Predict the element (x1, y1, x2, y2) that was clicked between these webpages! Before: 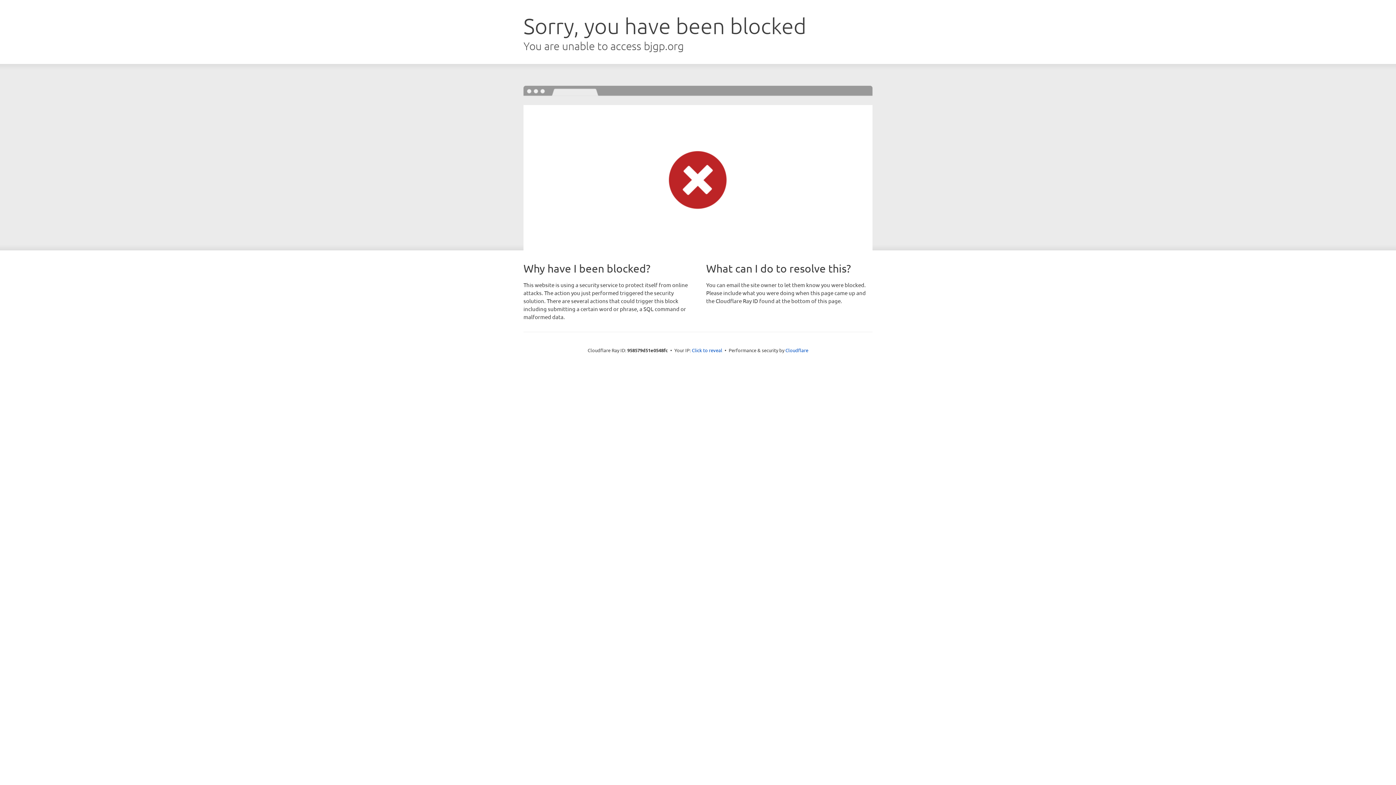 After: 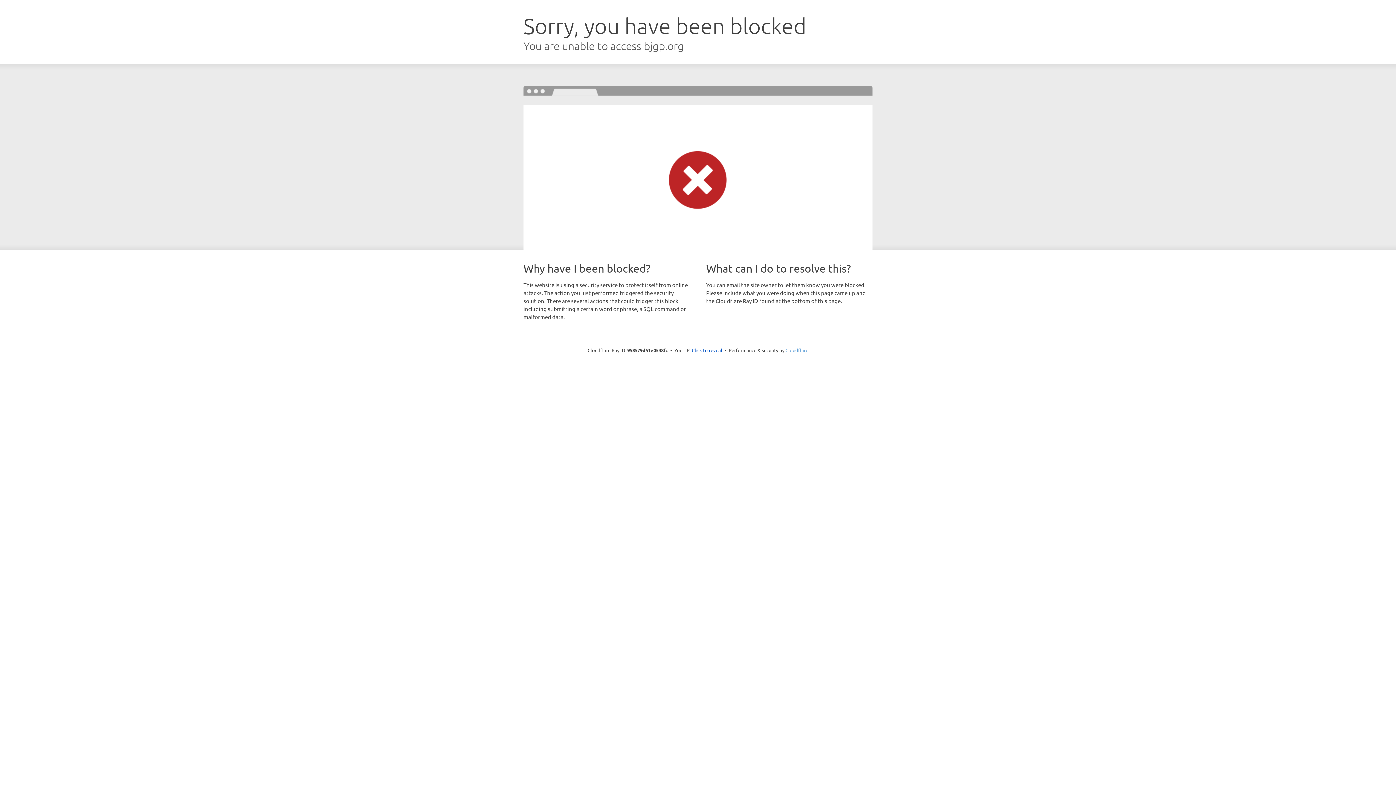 Action: label: Cloudflare bbox: (785, 347, 808, 353)